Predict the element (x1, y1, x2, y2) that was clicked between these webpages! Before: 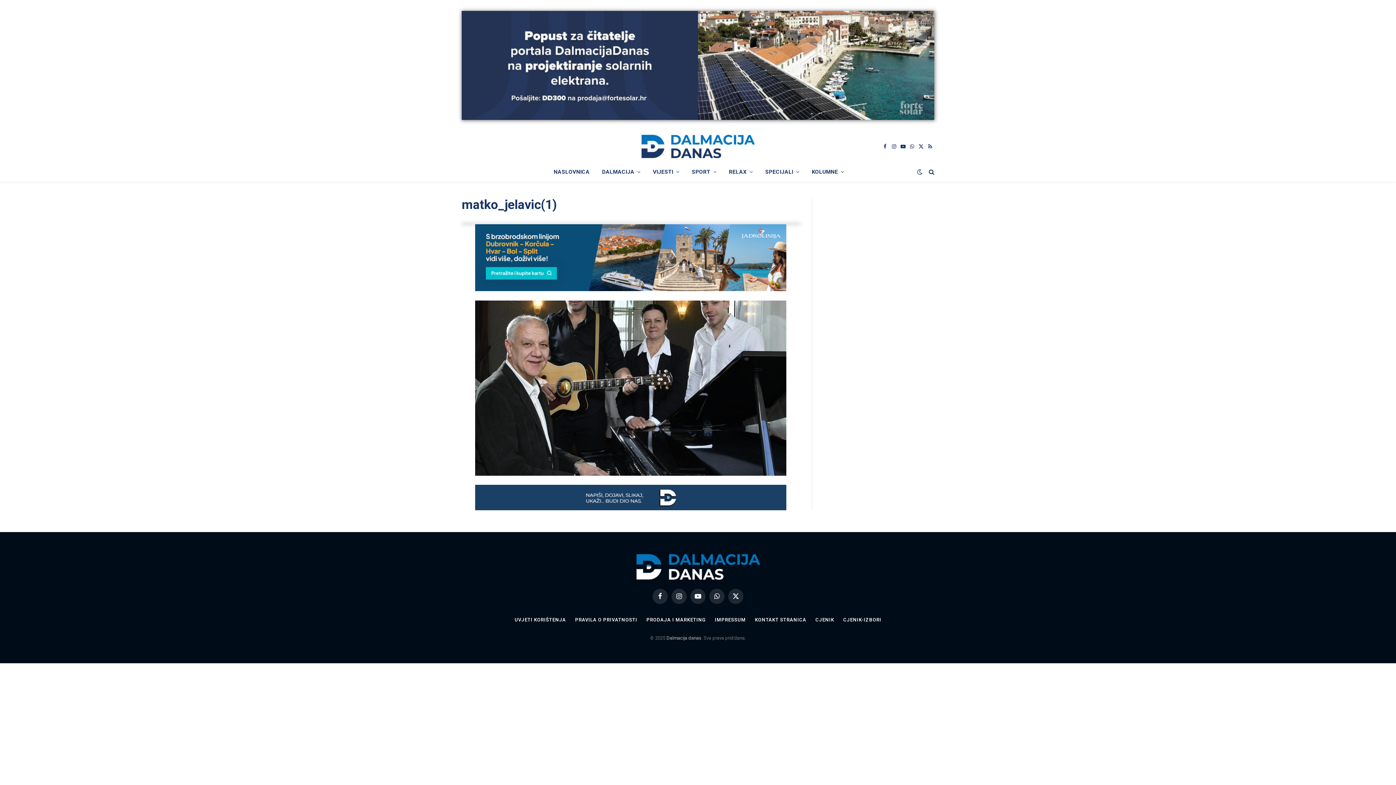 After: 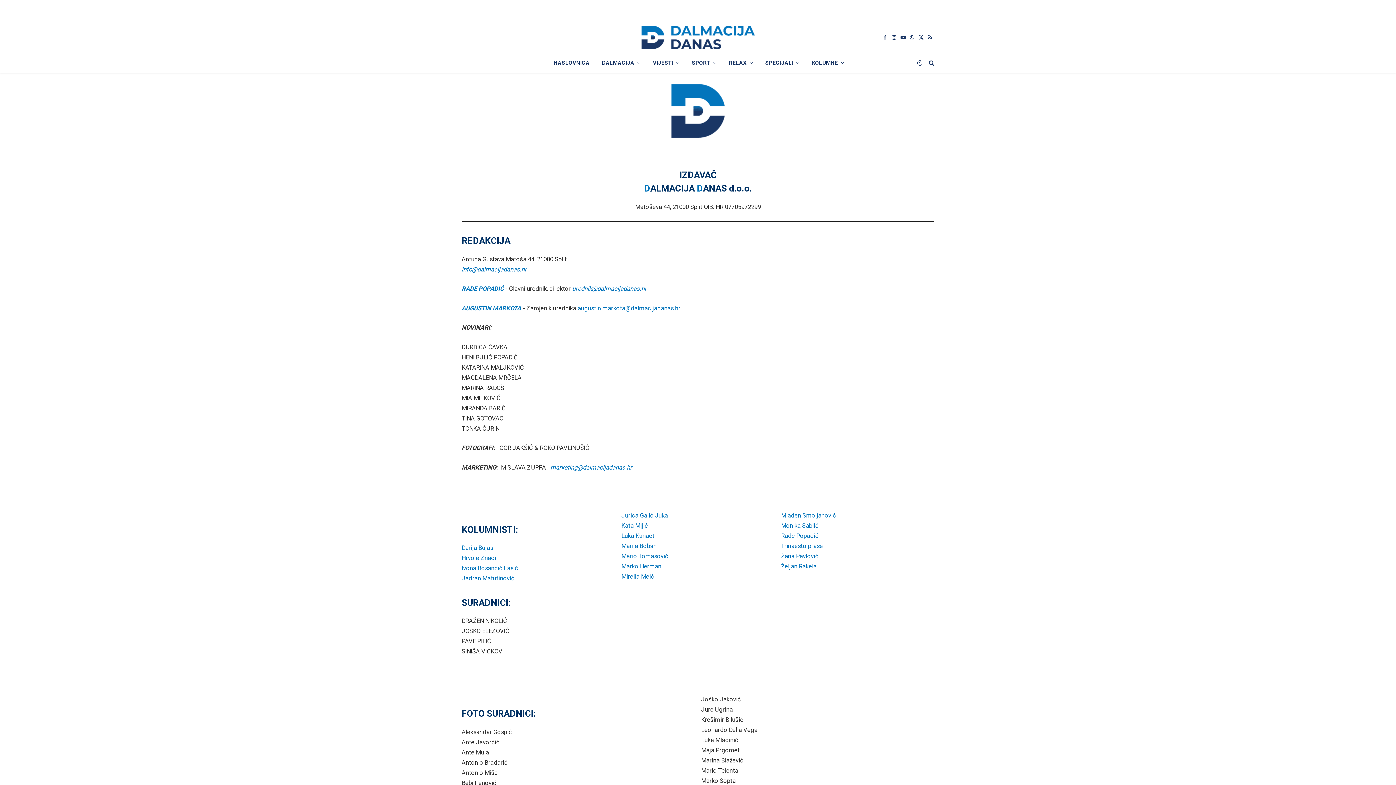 Action: label: IMPRESSUM bbox: (715, 617, 746, 623)